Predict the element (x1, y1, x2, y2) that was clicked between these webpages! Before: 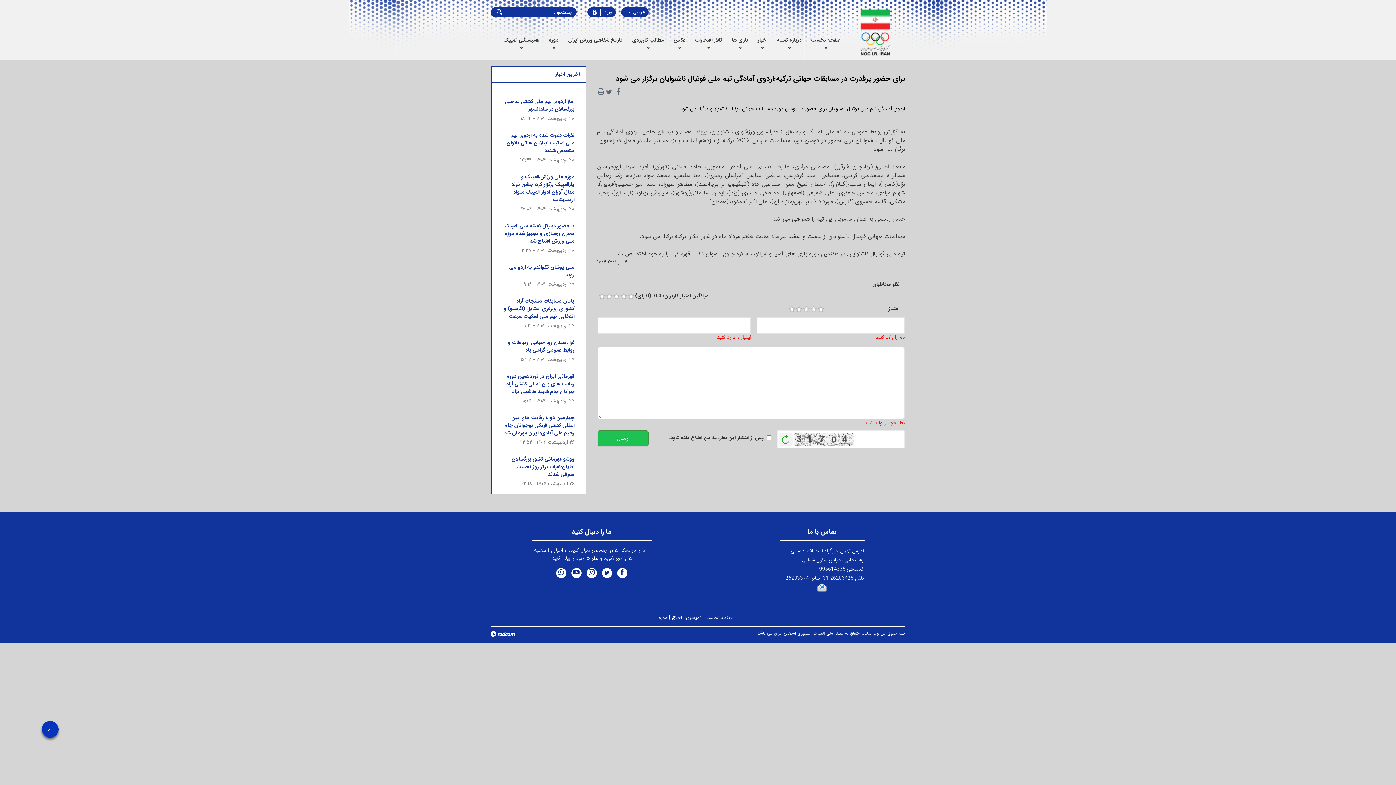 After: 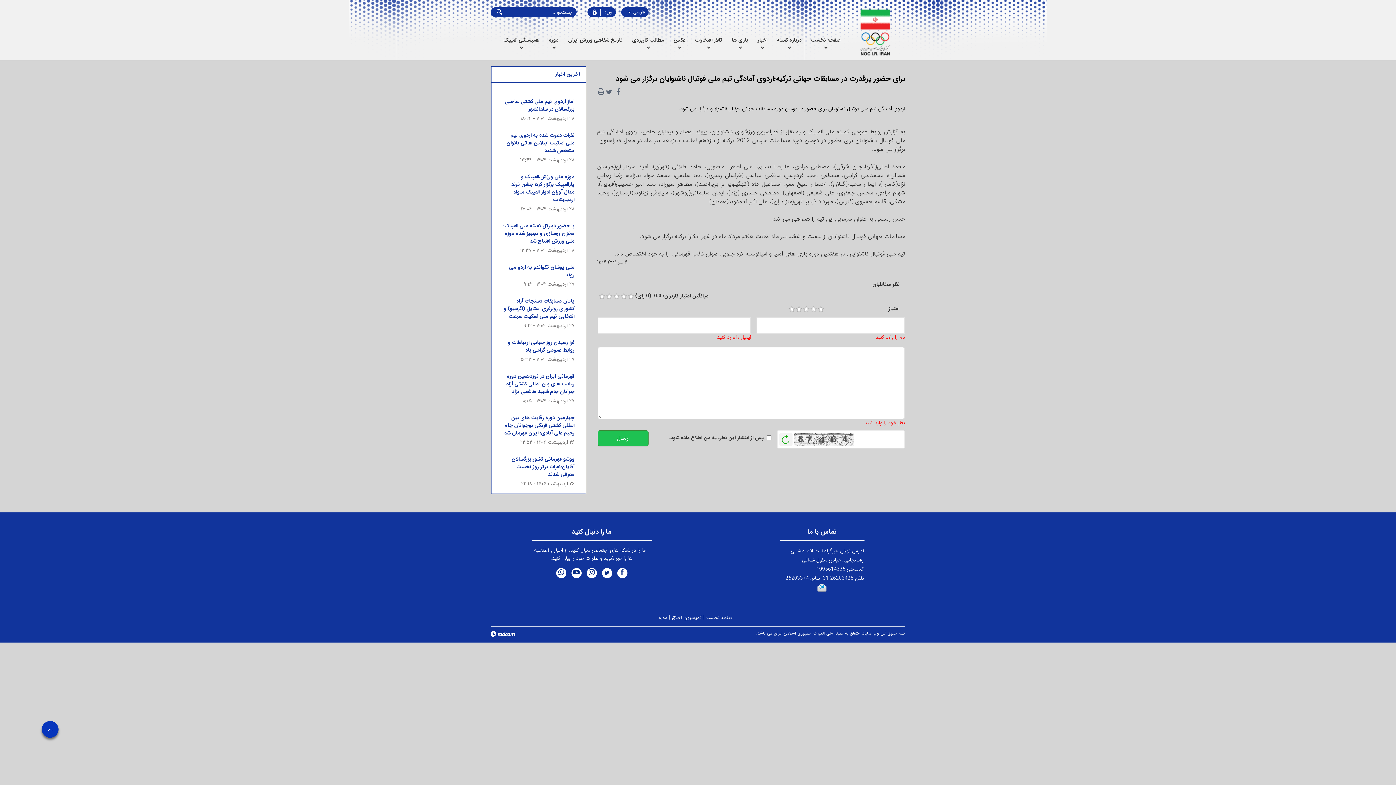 Action: label: بازخوانی bbox: (779, 433, 792, 446)